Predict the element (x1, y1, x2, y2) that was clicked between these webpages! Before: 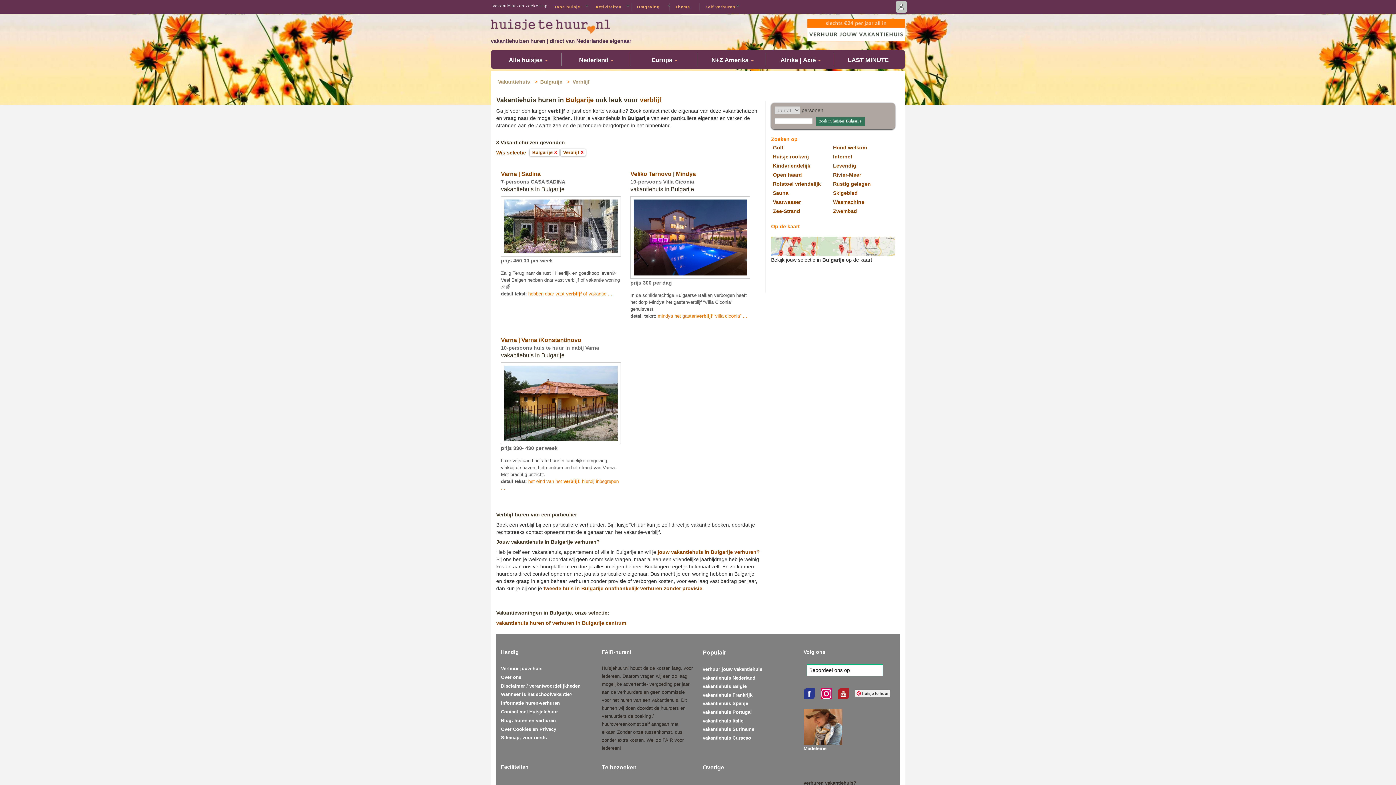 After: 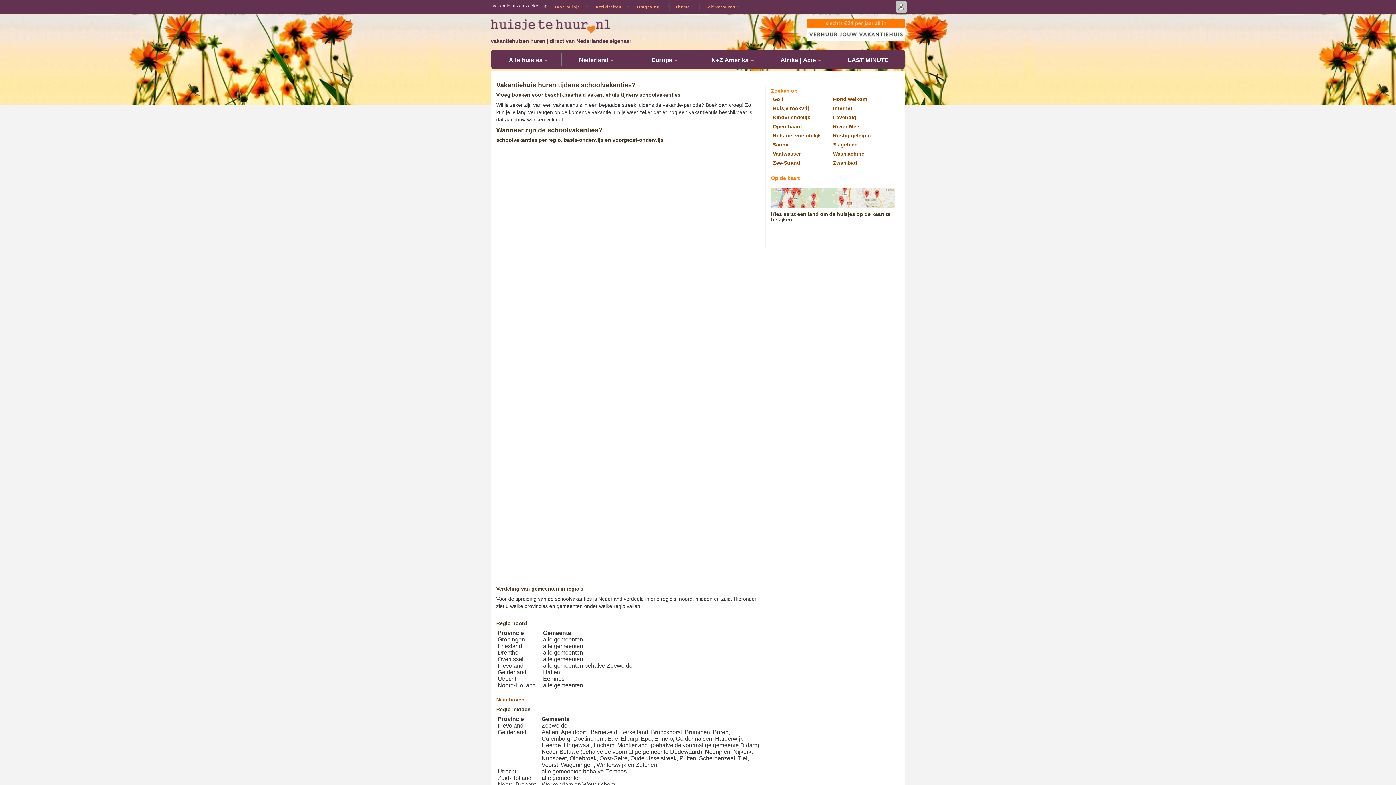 Action: bbox: (501, 692, 577, 697) label: Wanneer is het schoolvakantie?